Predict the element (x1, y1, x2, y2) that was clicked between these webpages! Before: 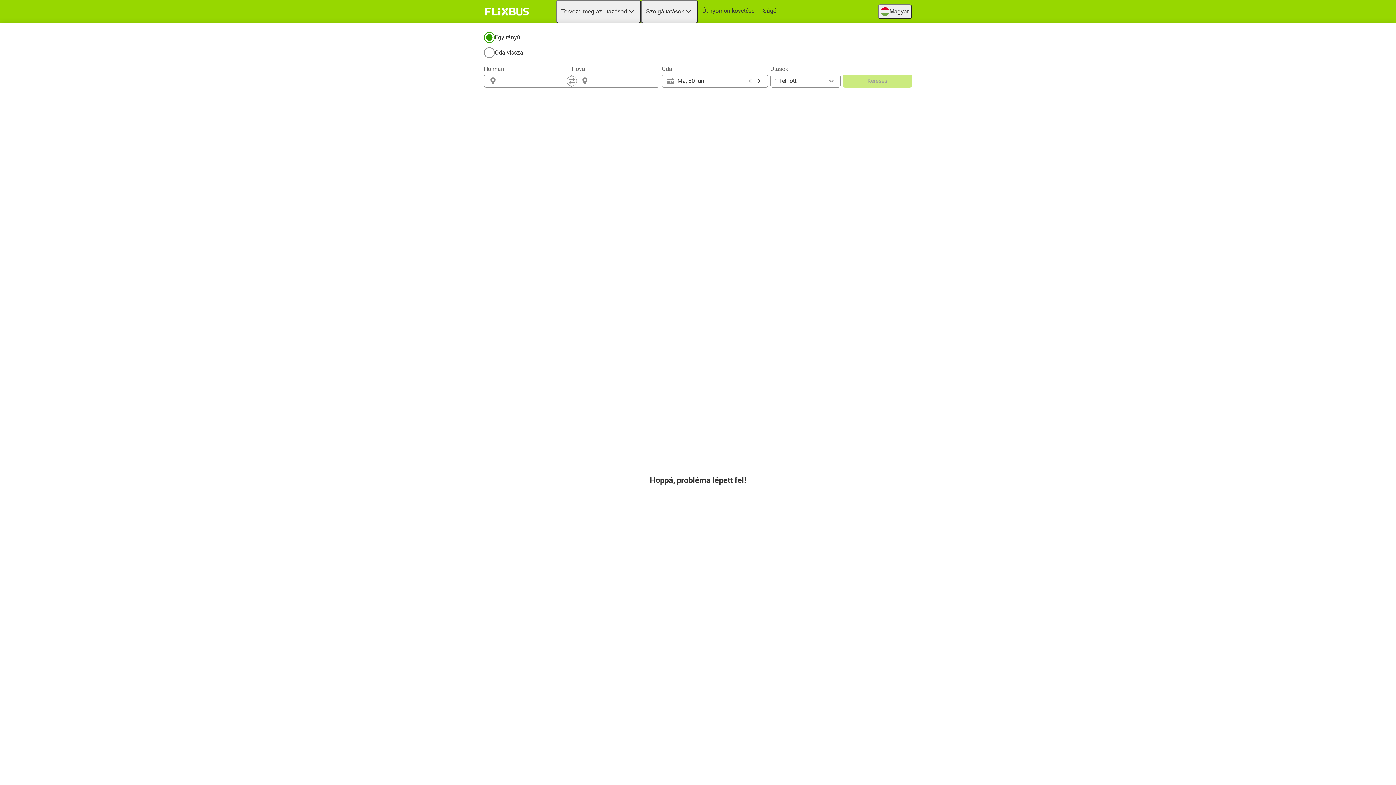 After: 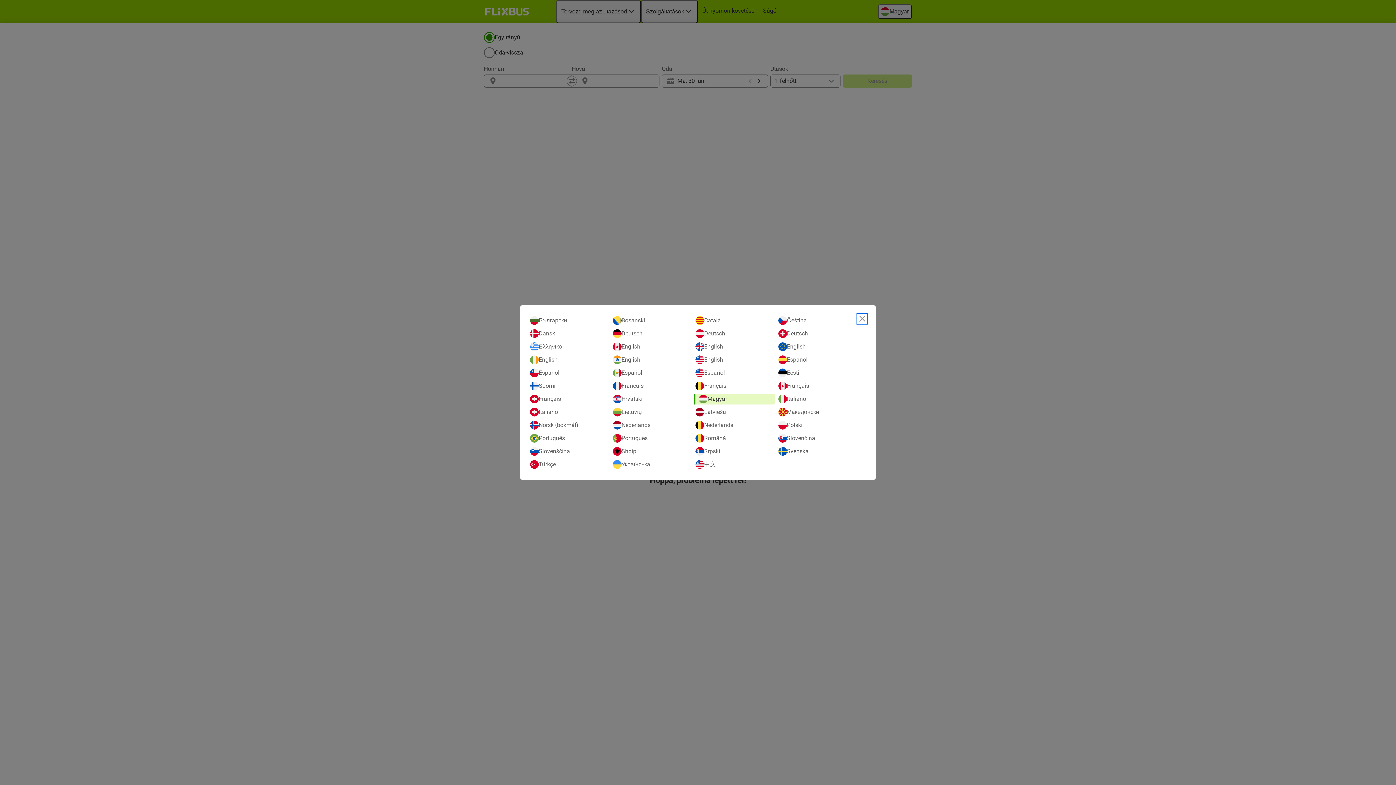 Action: bbox: (878, 4, 912, 18) label: Magyar
Open language selection